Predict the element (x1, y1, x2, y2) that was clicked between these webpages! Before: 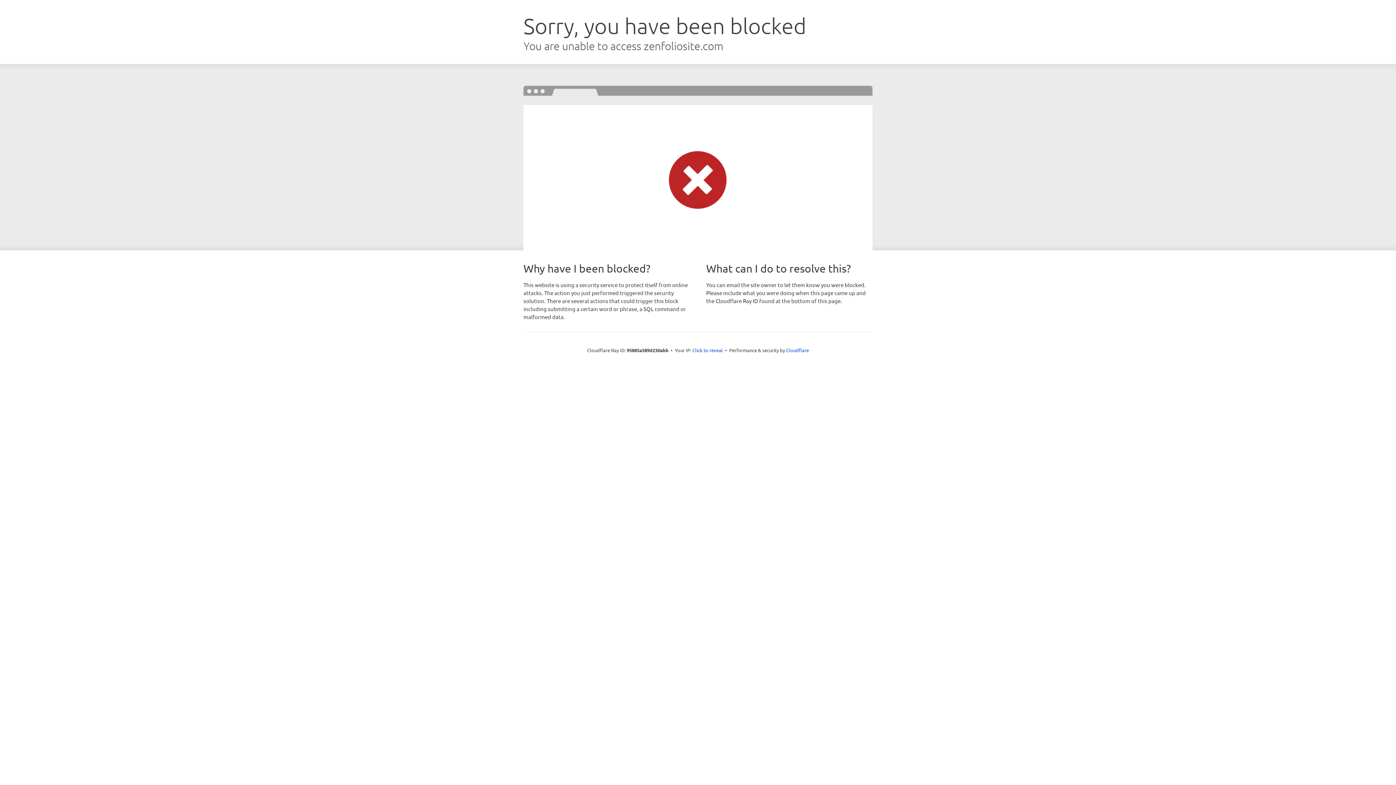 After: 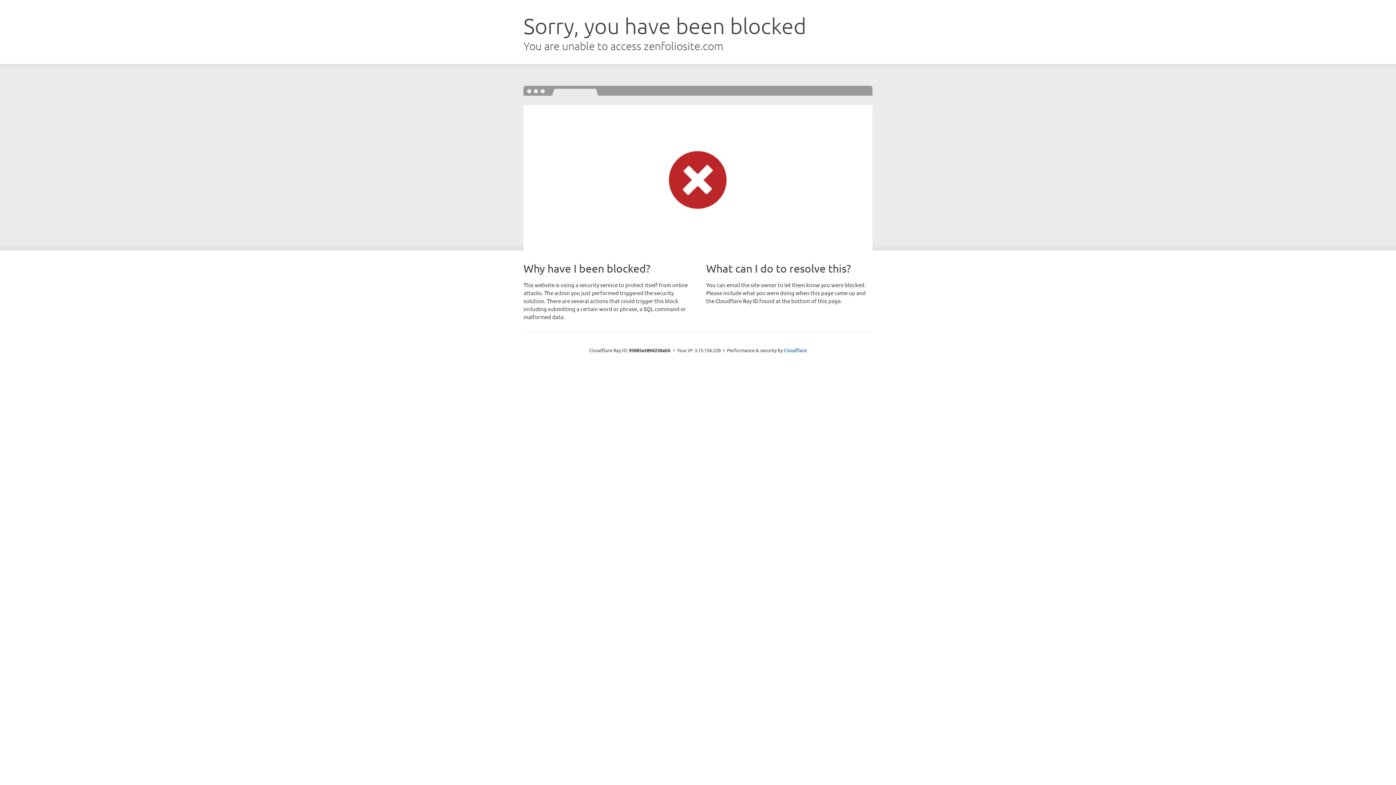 Action: label: Click to reveal bbox: (692, 346, 723, 353)